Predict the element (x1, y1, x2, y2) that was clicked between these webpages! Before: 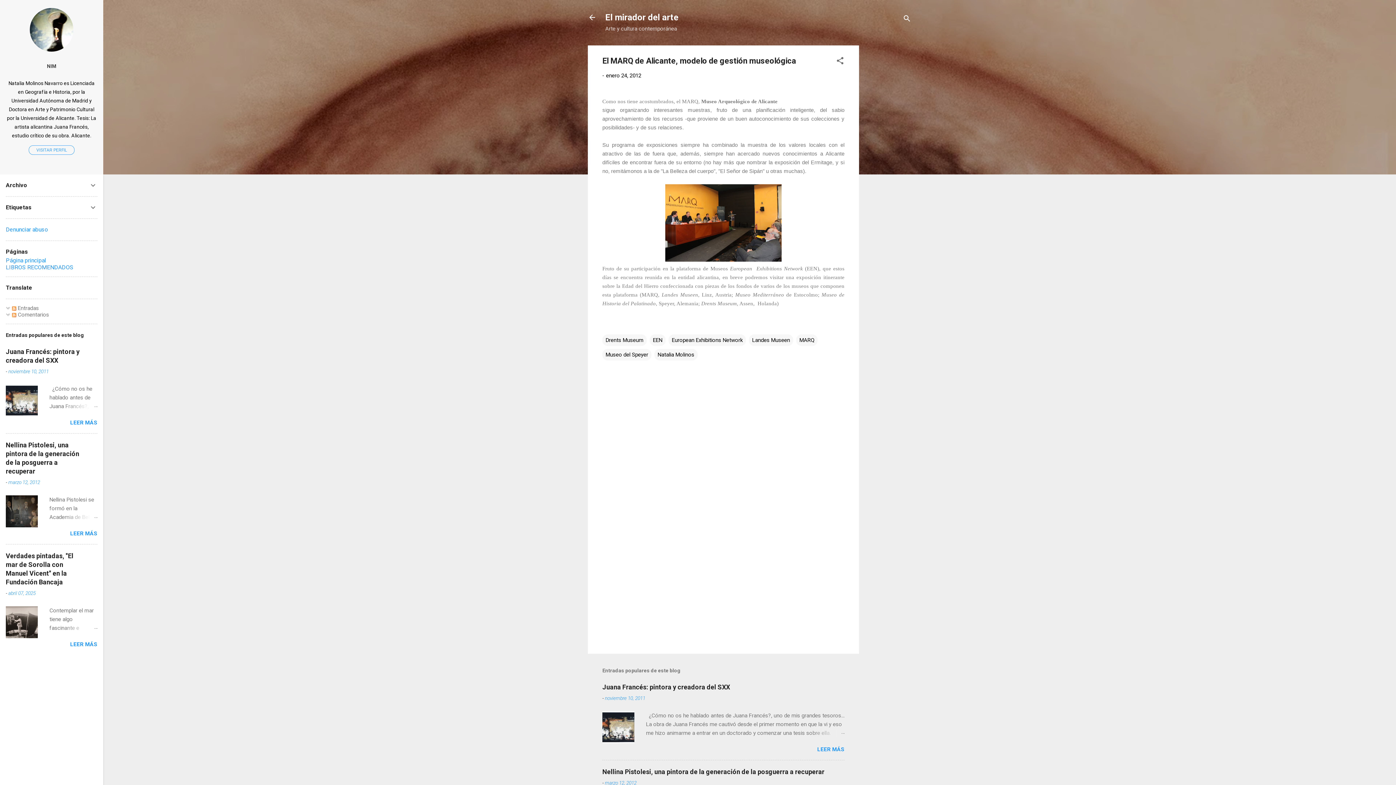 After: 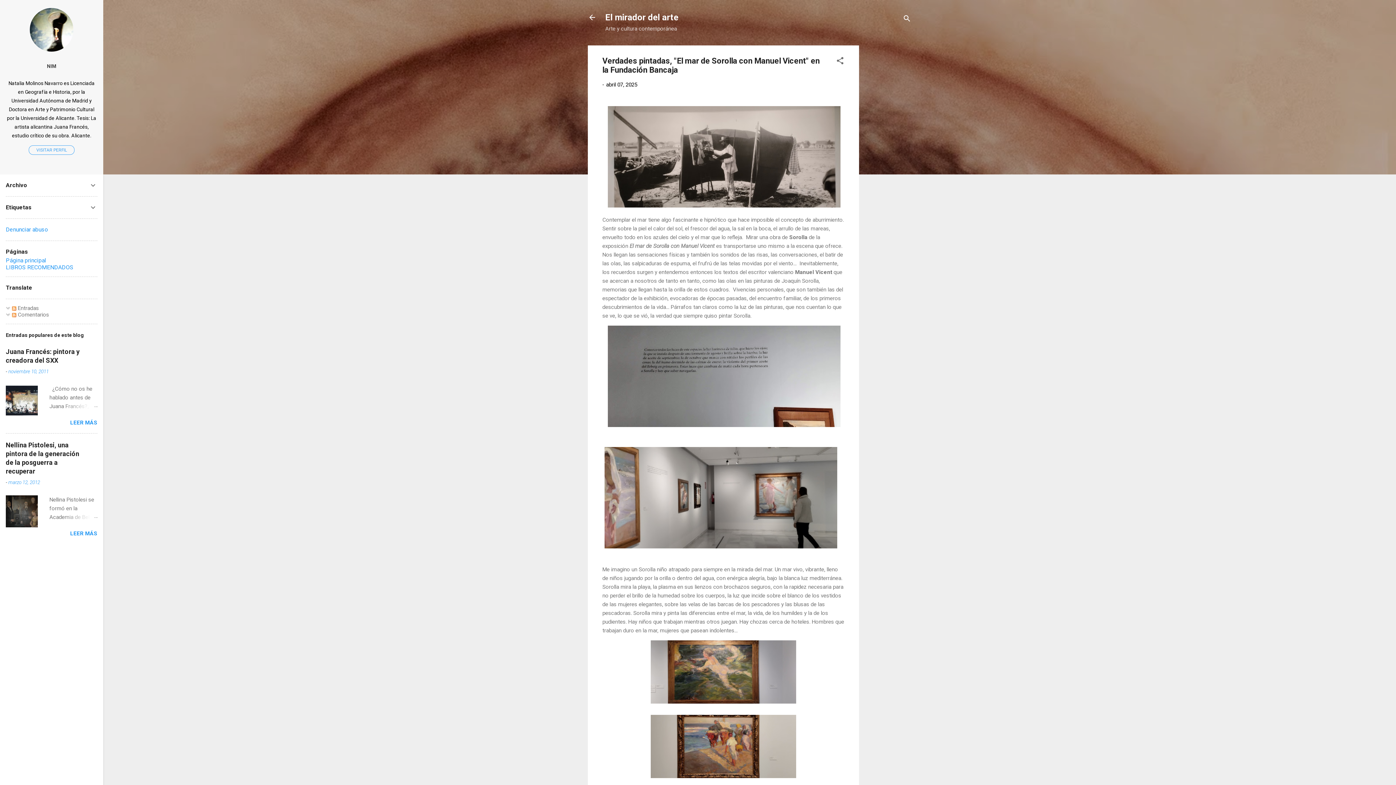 Action: bbox: (8, 590, 35, 596) label: abril 07, 2025